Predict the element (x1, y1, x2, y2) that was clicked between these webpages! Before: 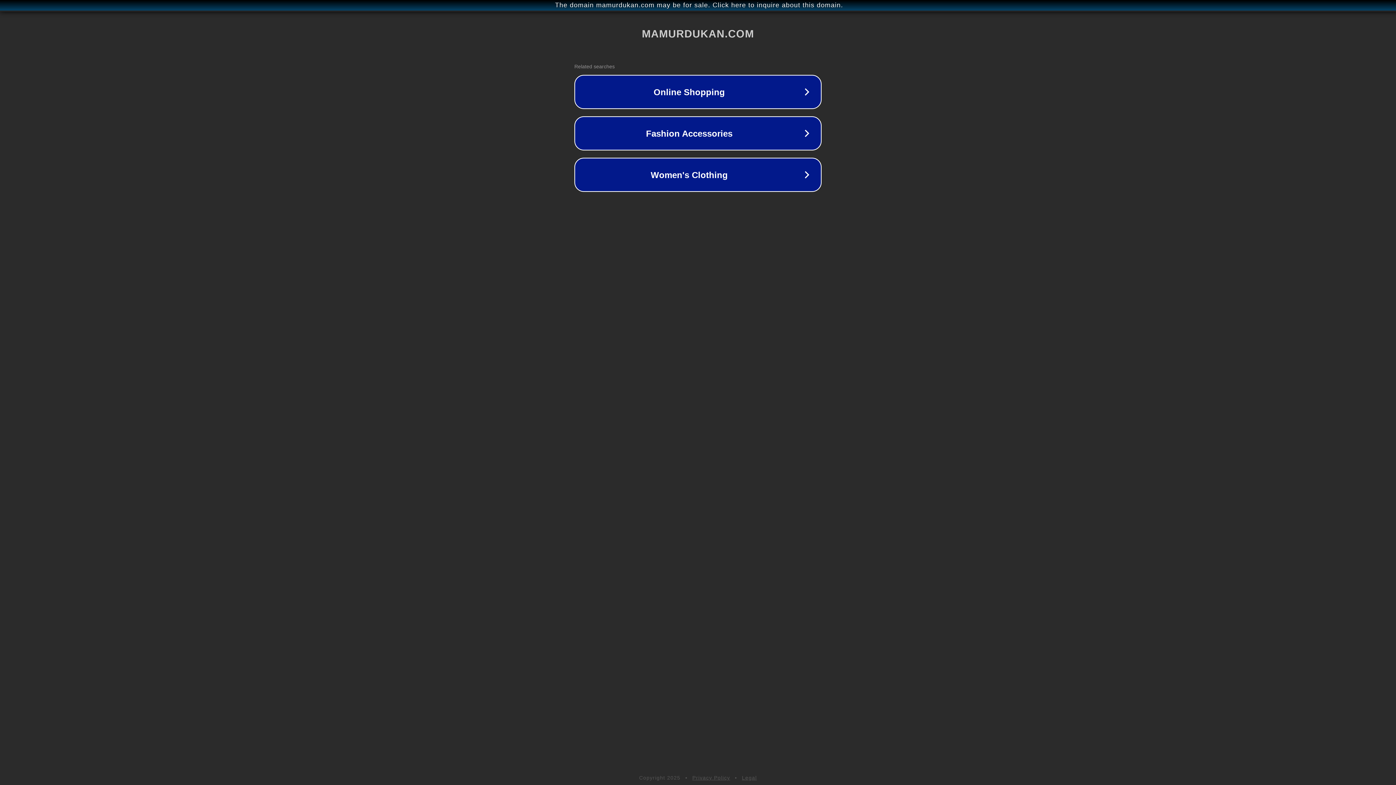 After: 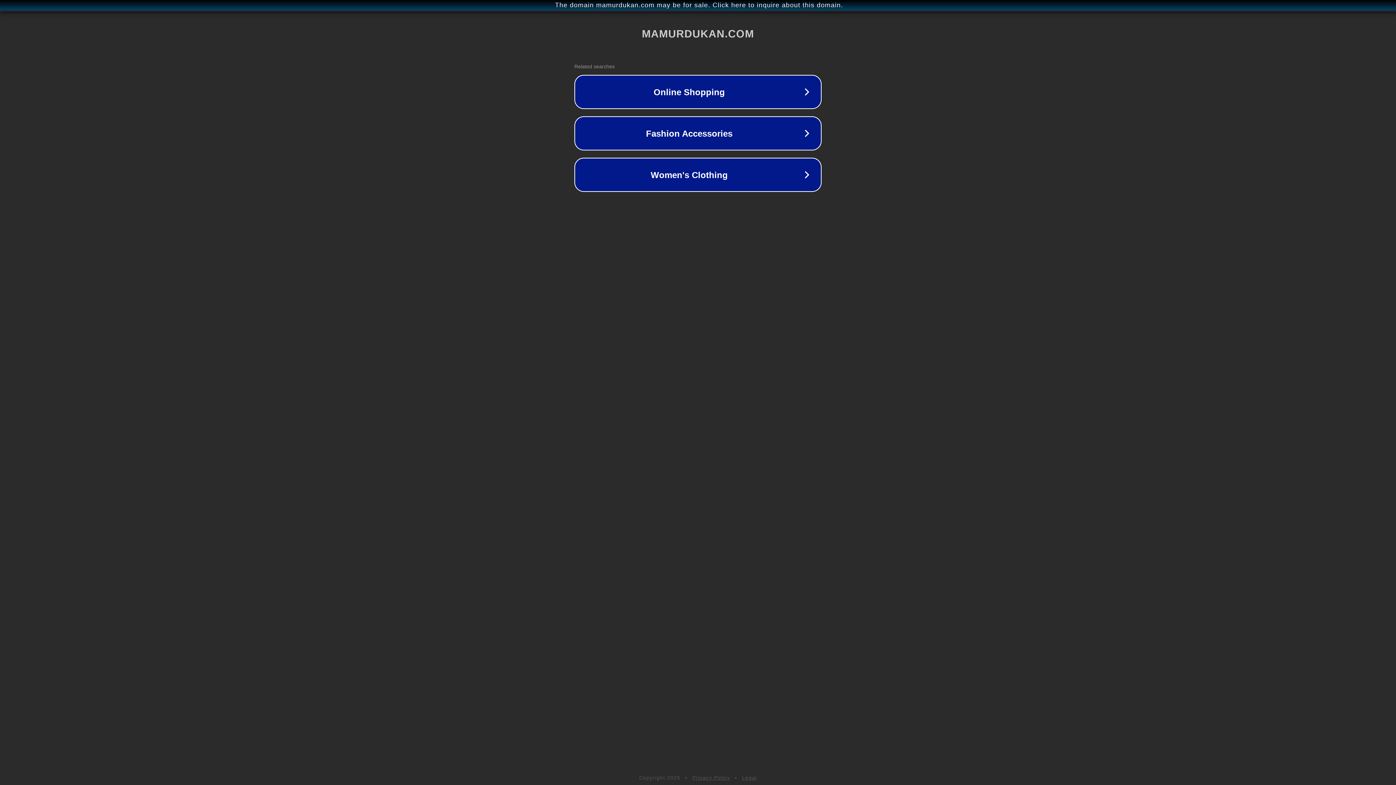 Action: bbox: (742, 775, 757, 781) label: Legal